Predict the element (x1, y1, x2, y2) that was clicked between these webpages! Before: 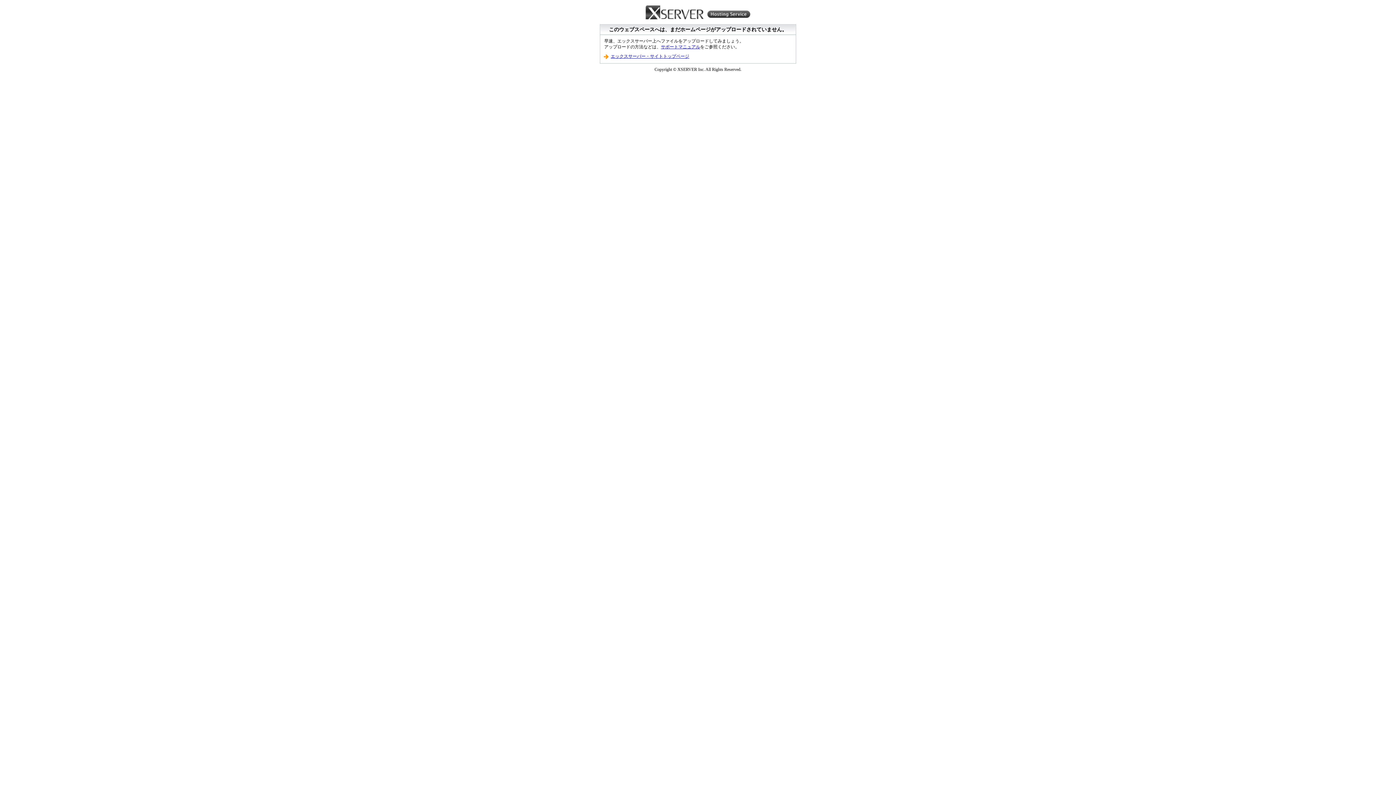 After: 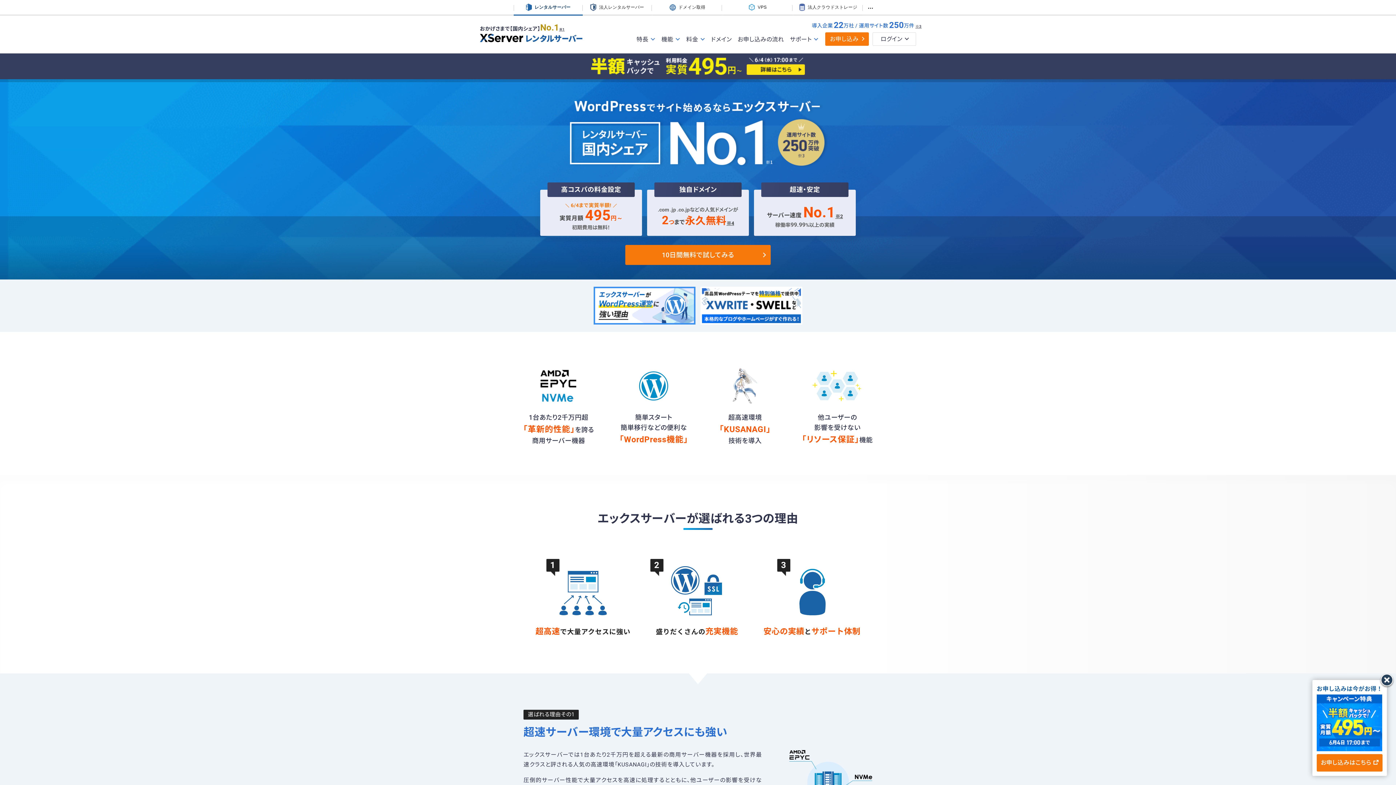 Action: label: エックスサーバー・サイトトップページ bbox: (610, 53, 689, 58)